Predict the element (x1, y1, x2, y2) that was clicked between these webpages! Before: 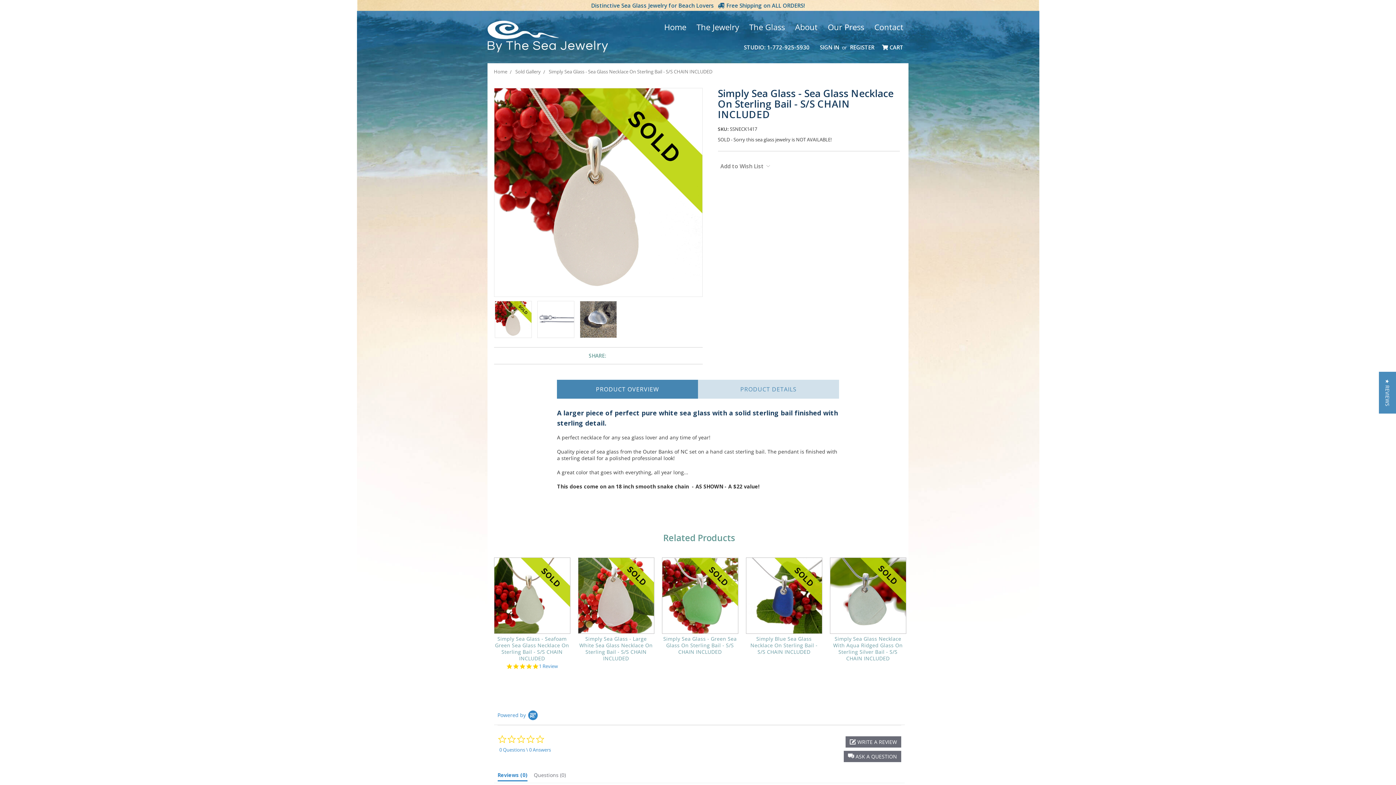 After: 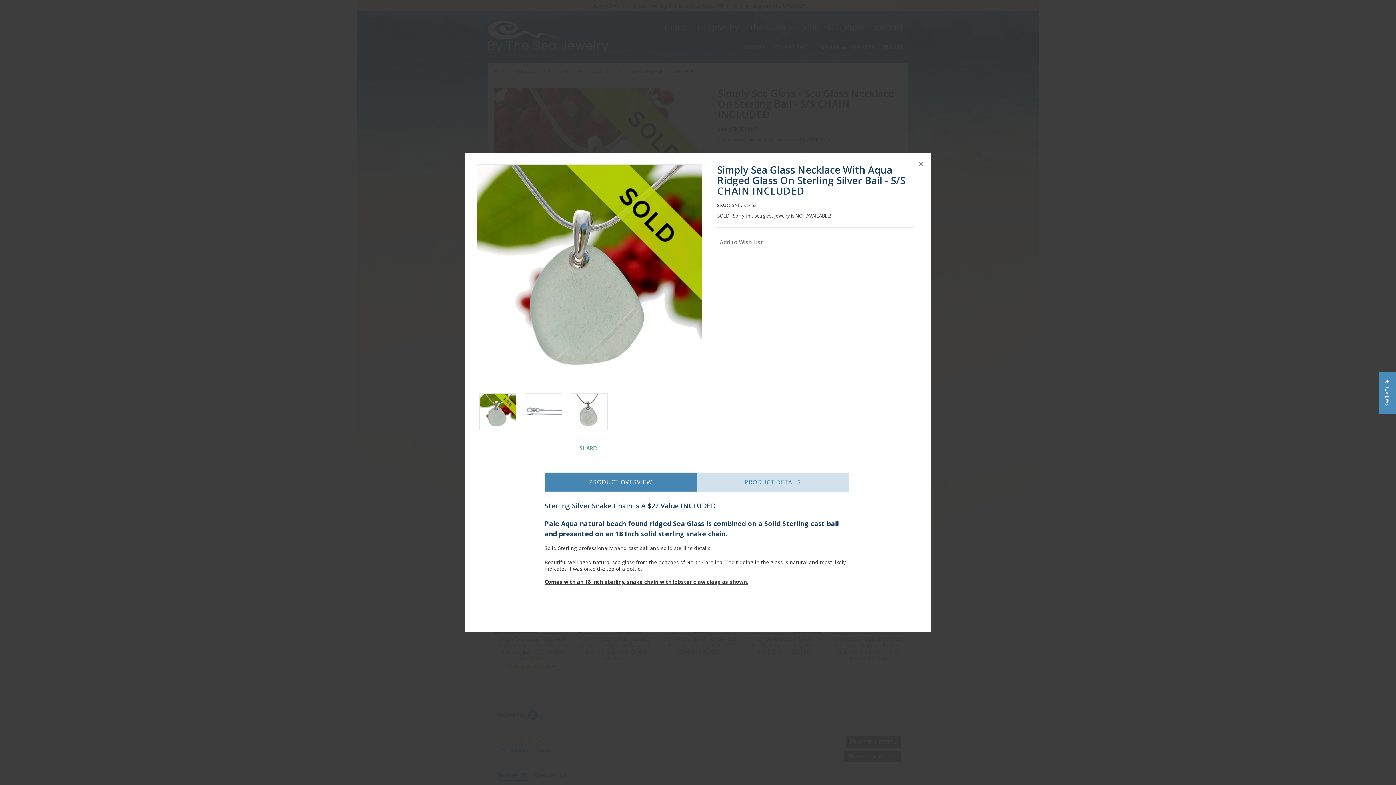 Action: label: QUICK VIEW bbox: (847, 590, 889, 601)